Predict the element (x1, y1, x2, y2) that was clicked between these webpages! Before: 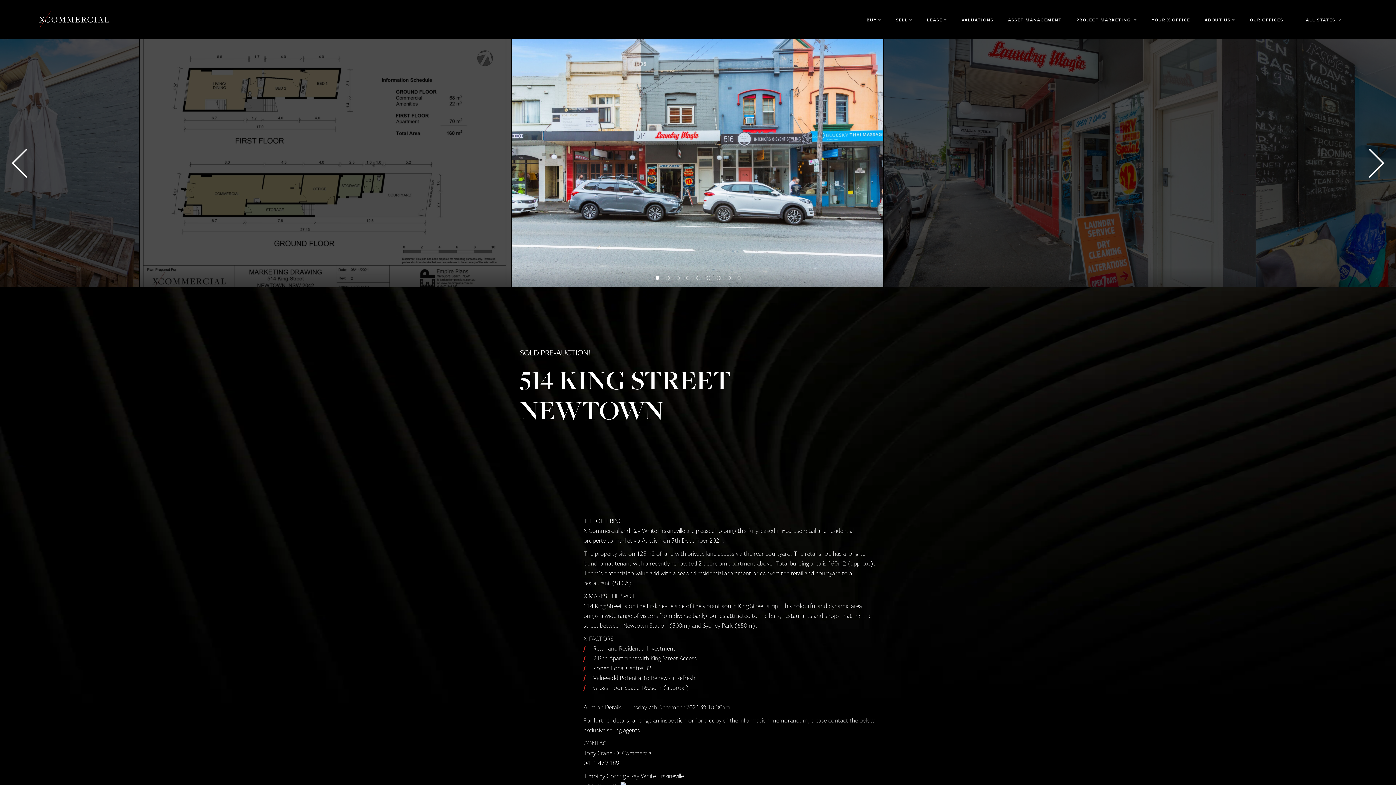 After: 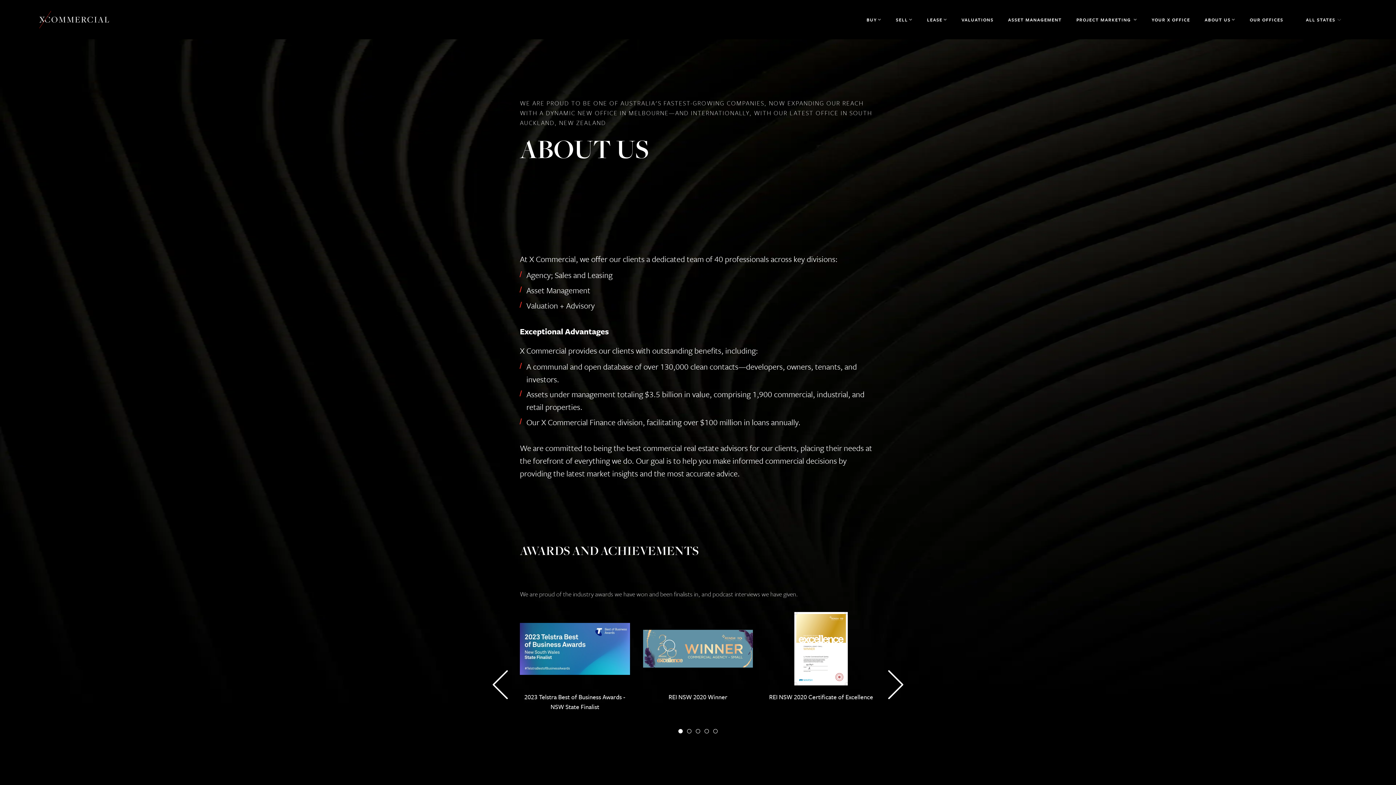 Action: bbox: (1198, 9, 1242, 29) label: ABOUT US